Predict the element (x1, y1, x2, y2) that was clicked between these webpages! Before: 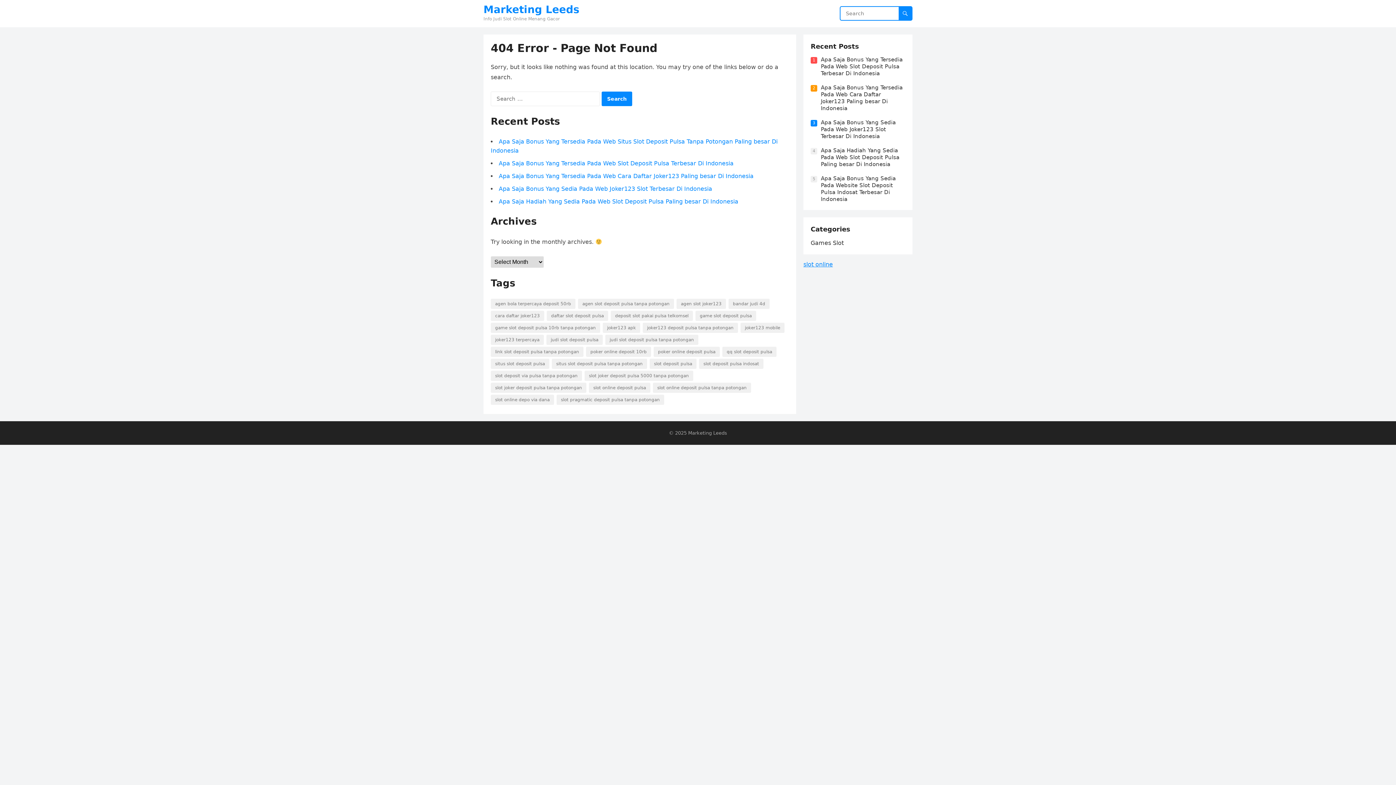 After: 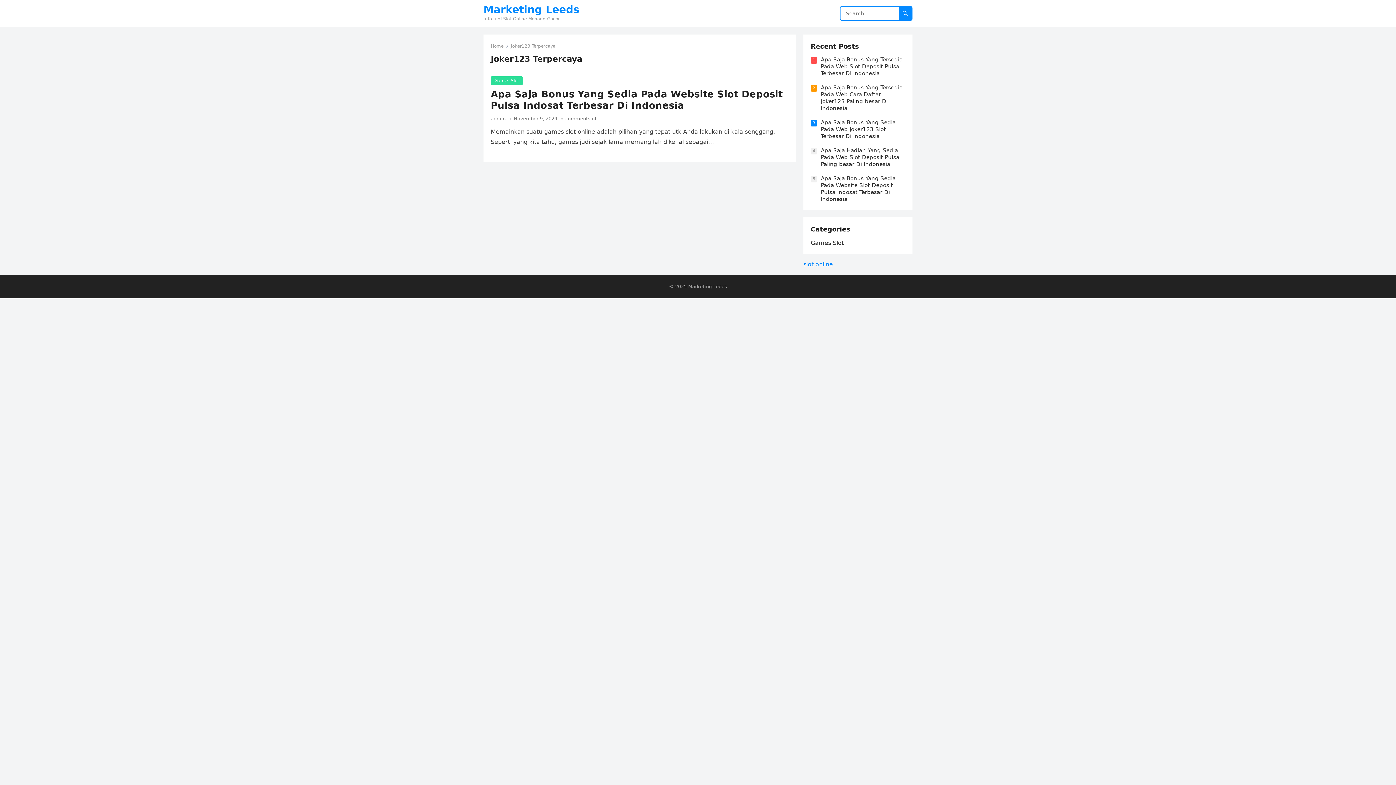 Action: bbox: (490, 334, 544, 345) label: Joker123 Terpercaya (1 item)